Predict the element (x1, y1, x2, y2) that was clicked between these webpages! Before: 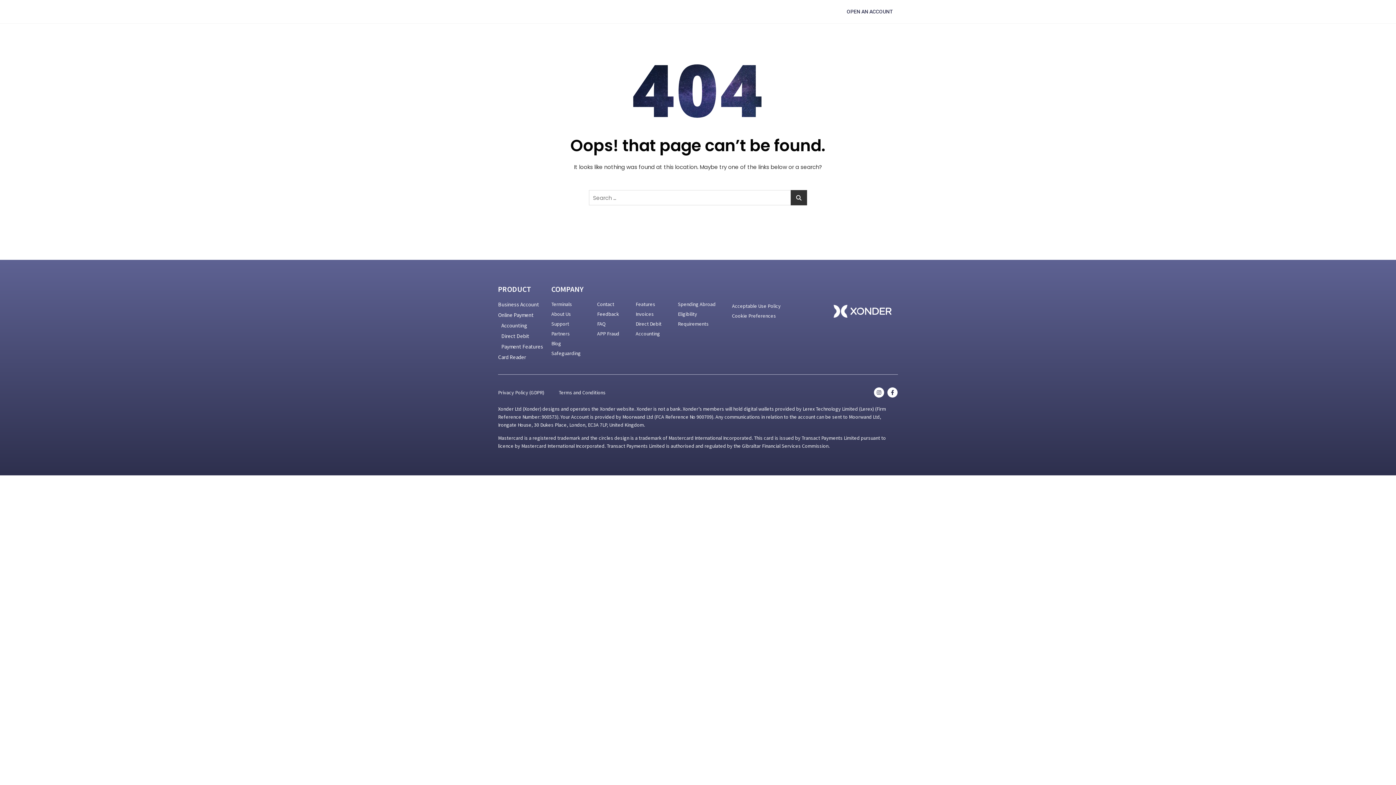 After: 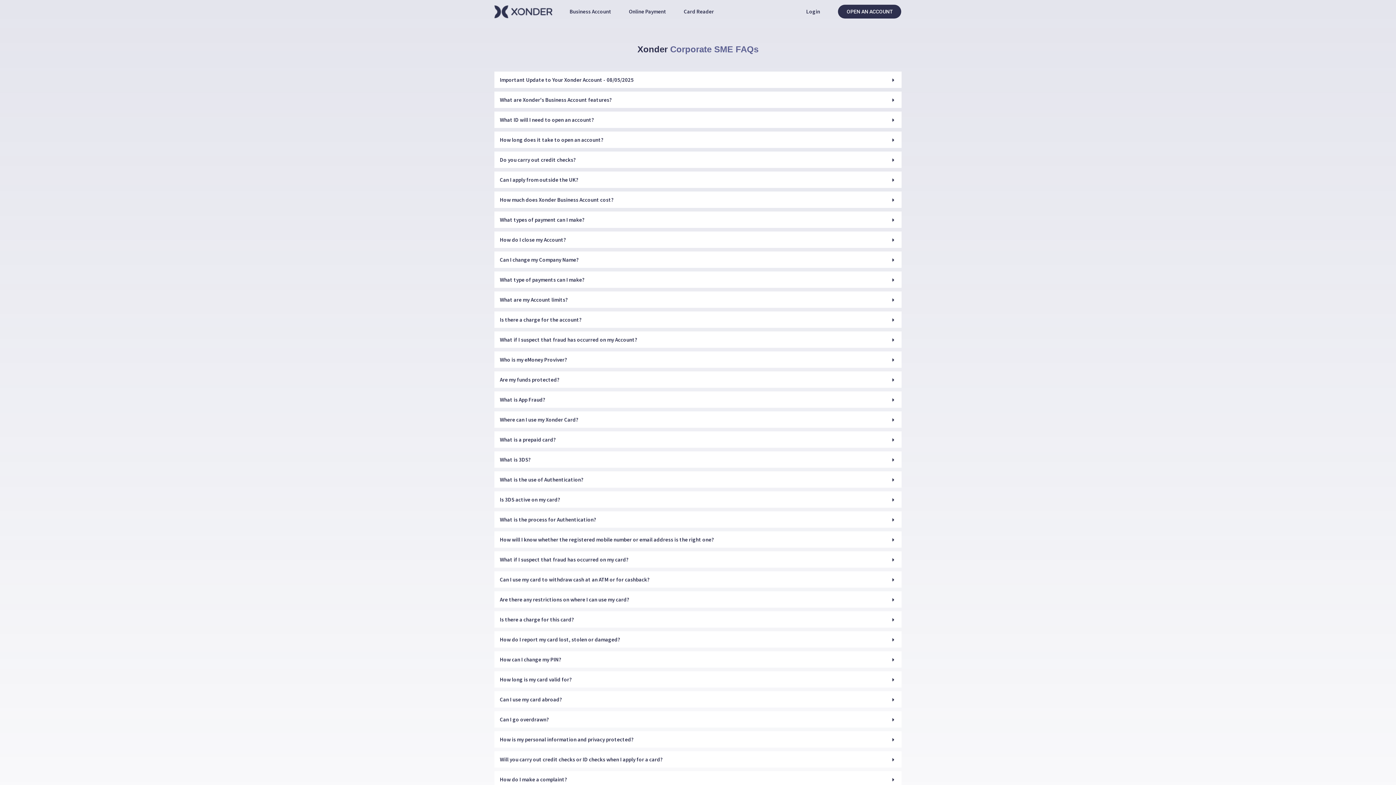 Action: bbox: (597, 320, 619, 328) label: FAQ